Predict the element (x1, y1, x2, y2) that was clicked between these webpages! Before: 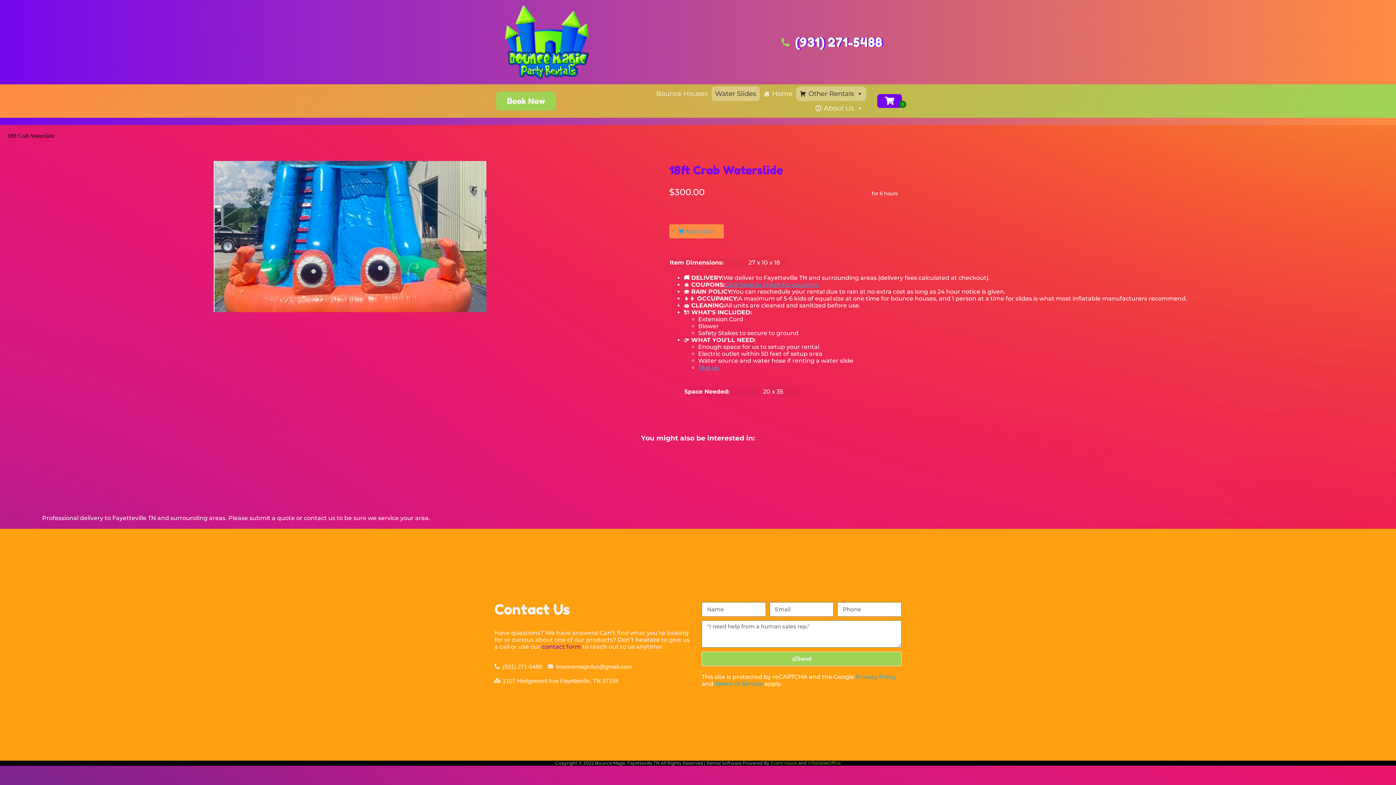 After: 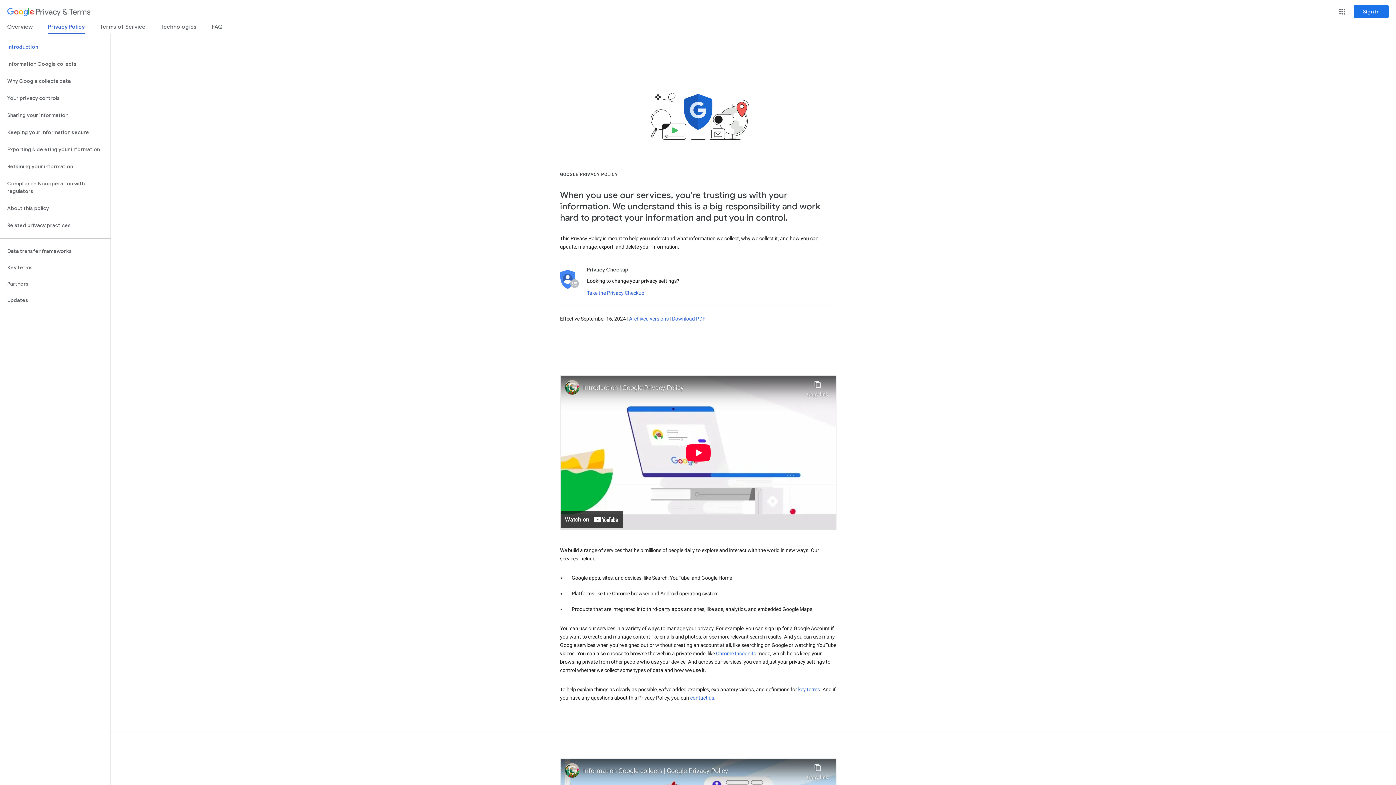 Action: bbox: (856, 673, 896, 680) label: Privacy Policy